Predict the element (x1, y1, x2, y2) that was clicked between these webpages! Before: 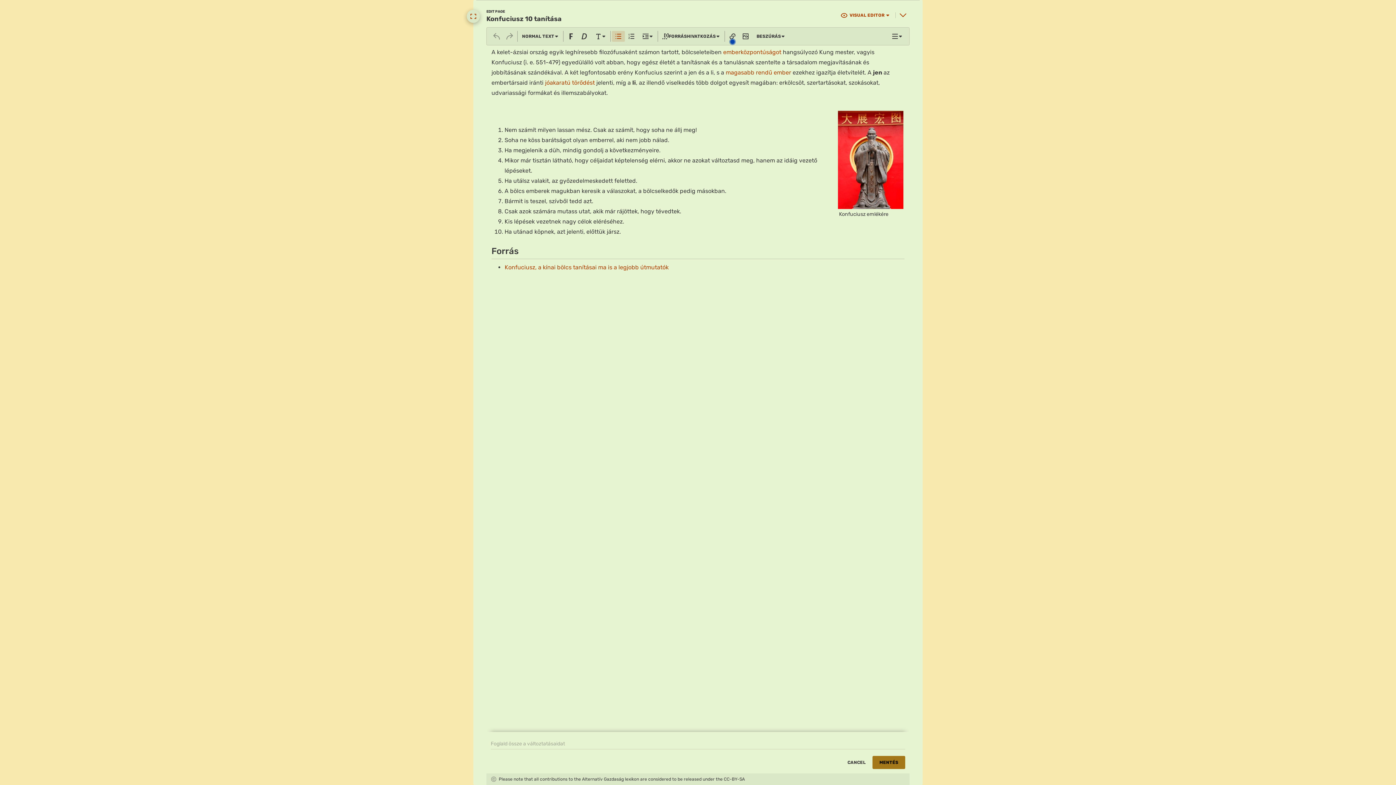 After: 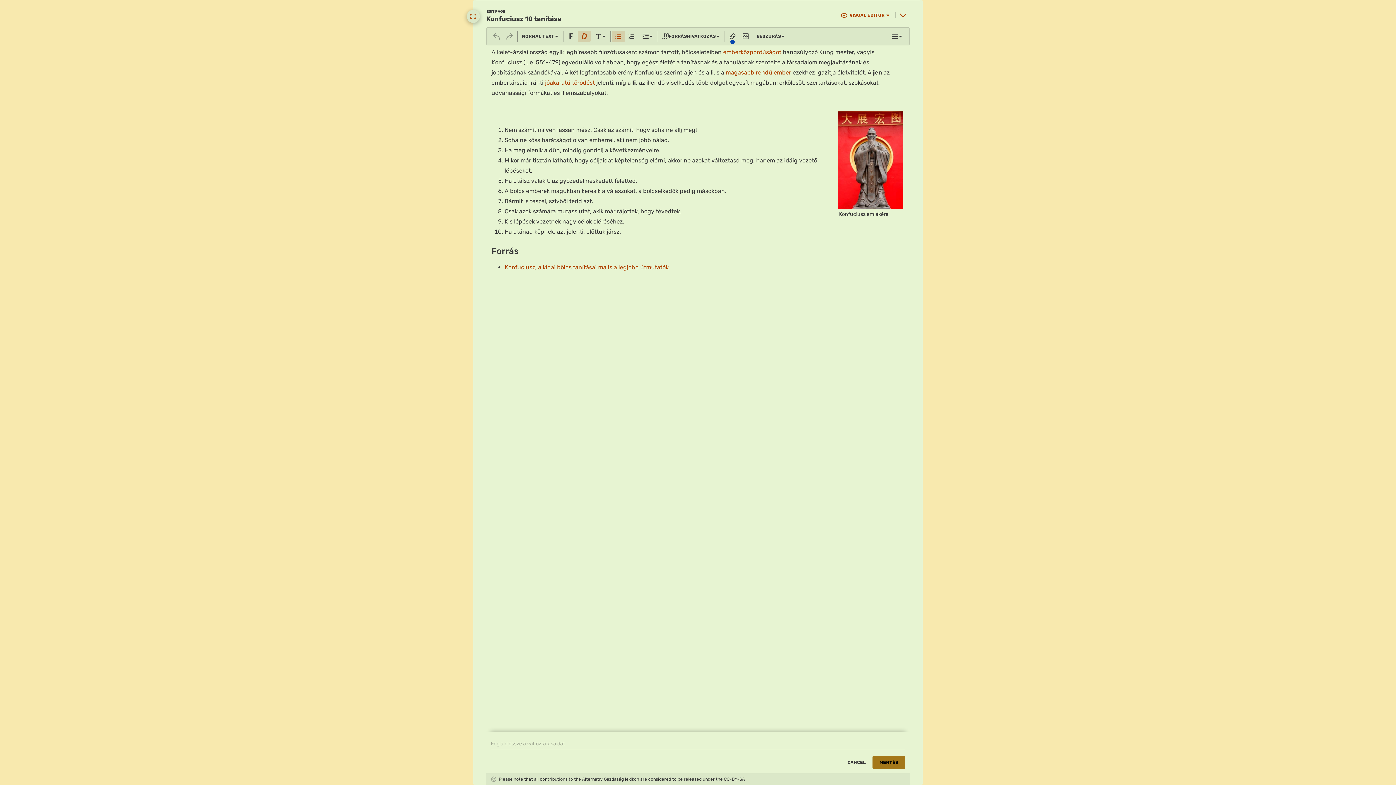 Action: bbox: (577, 30, 590, 41)